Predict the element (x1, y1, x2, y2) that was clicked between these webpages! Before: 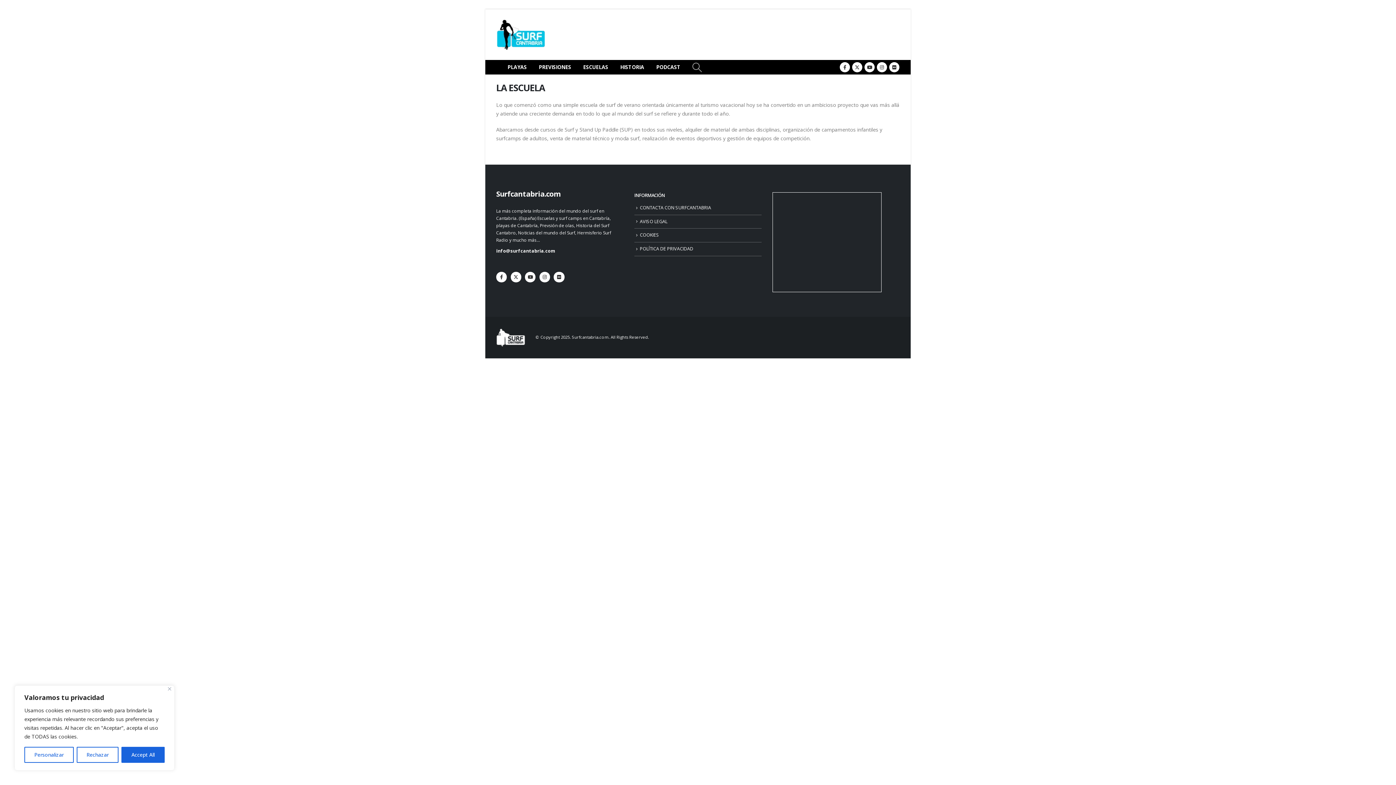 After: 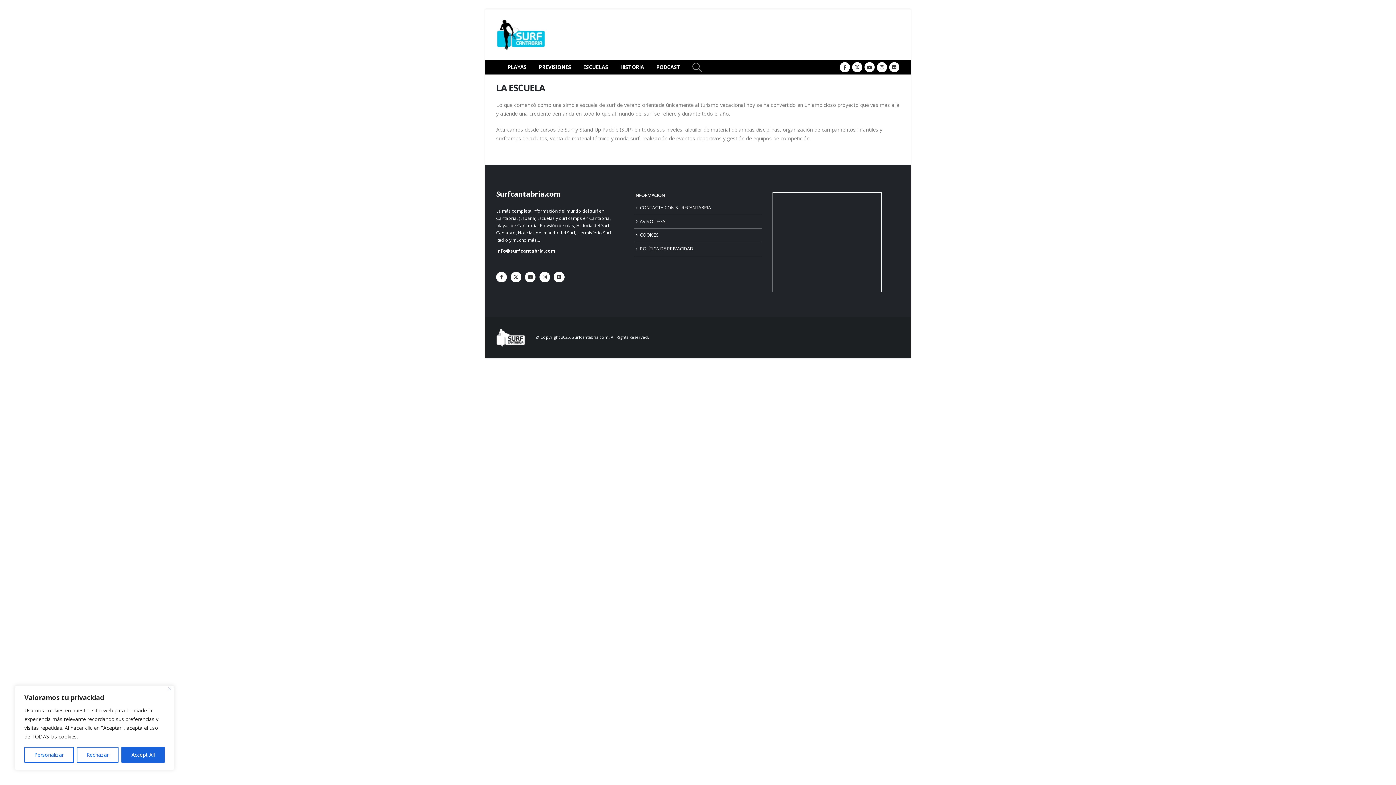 Action: label: info@surfcantabria.com bbox: (496, 248, 555, 254)